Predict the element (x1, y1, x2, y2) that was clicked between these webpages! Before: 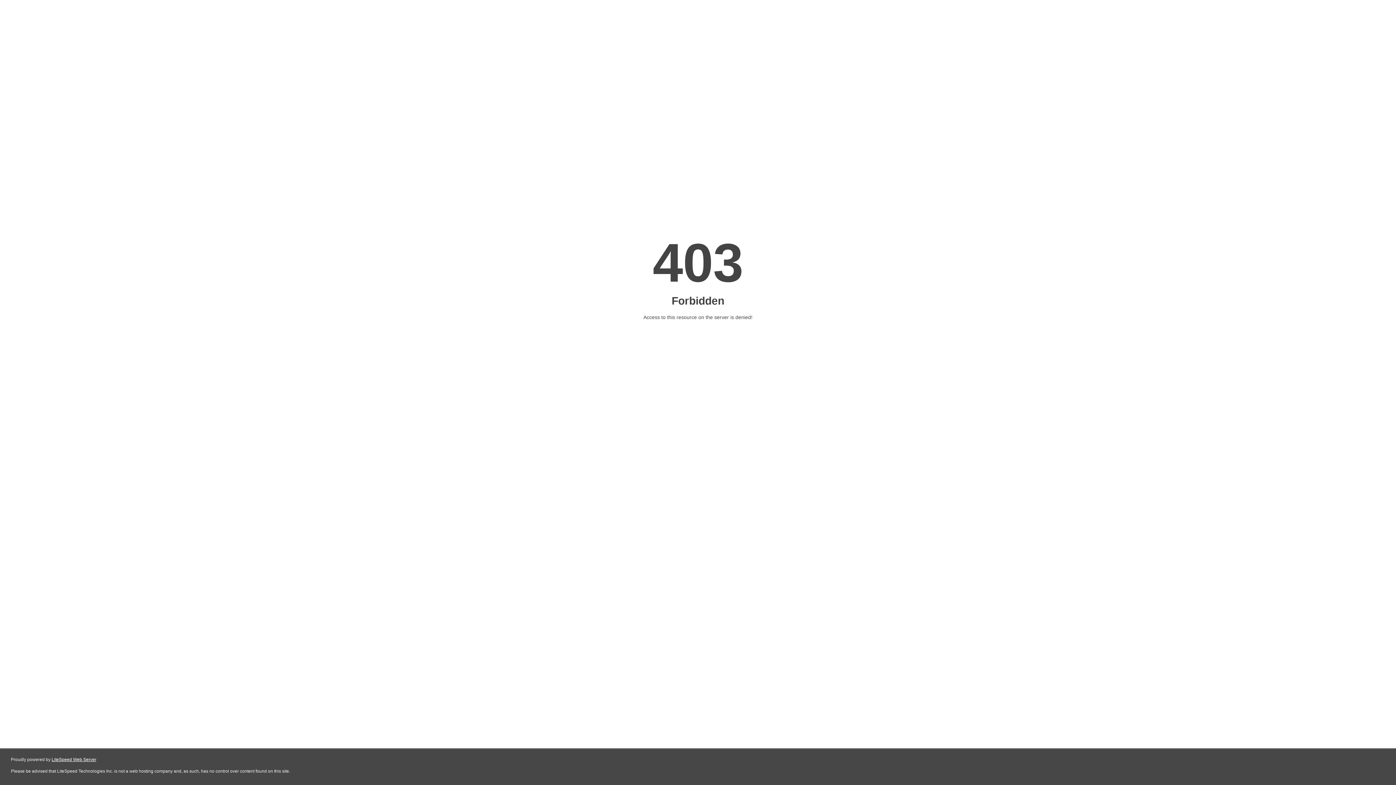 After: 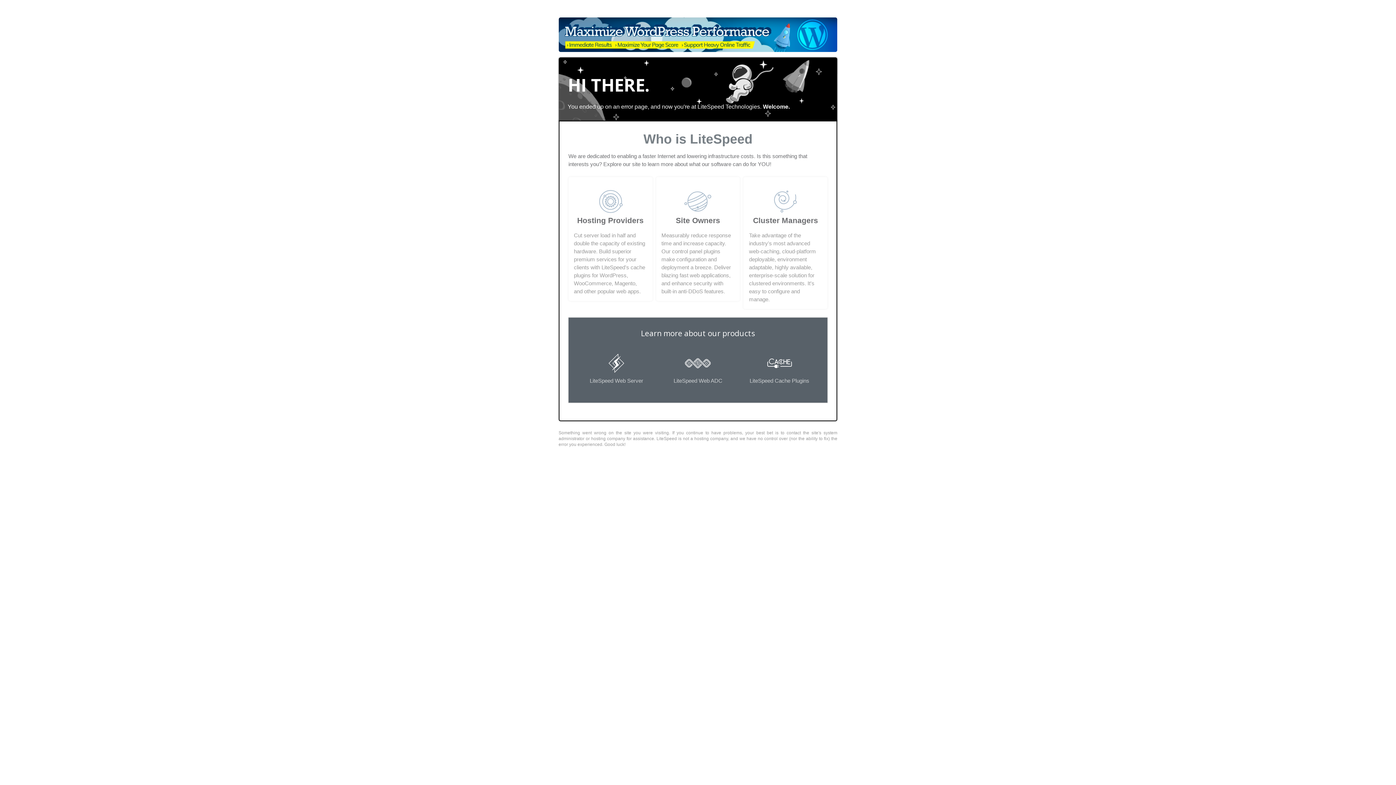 Action: label: LiteSpeed Web Server bbox: (51, 757, 96, 762)